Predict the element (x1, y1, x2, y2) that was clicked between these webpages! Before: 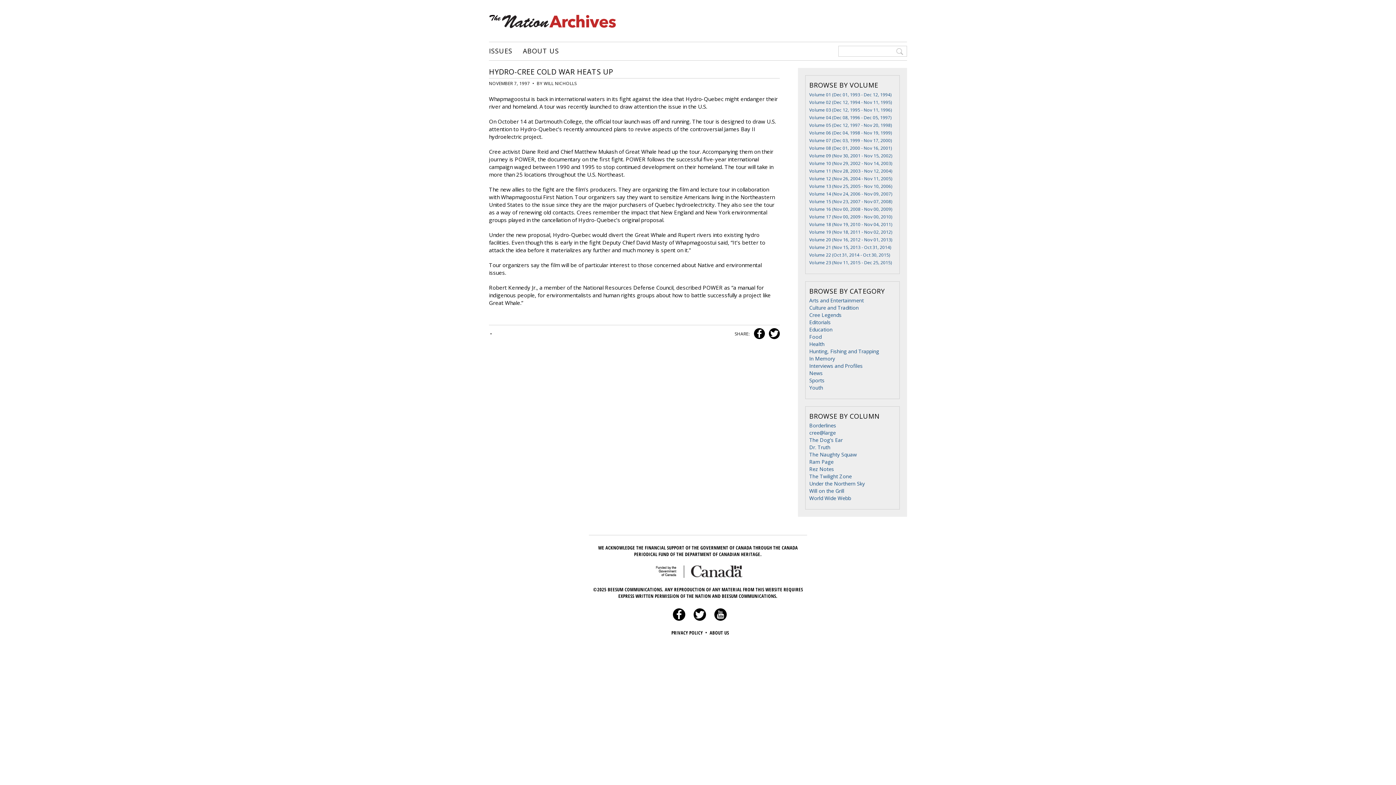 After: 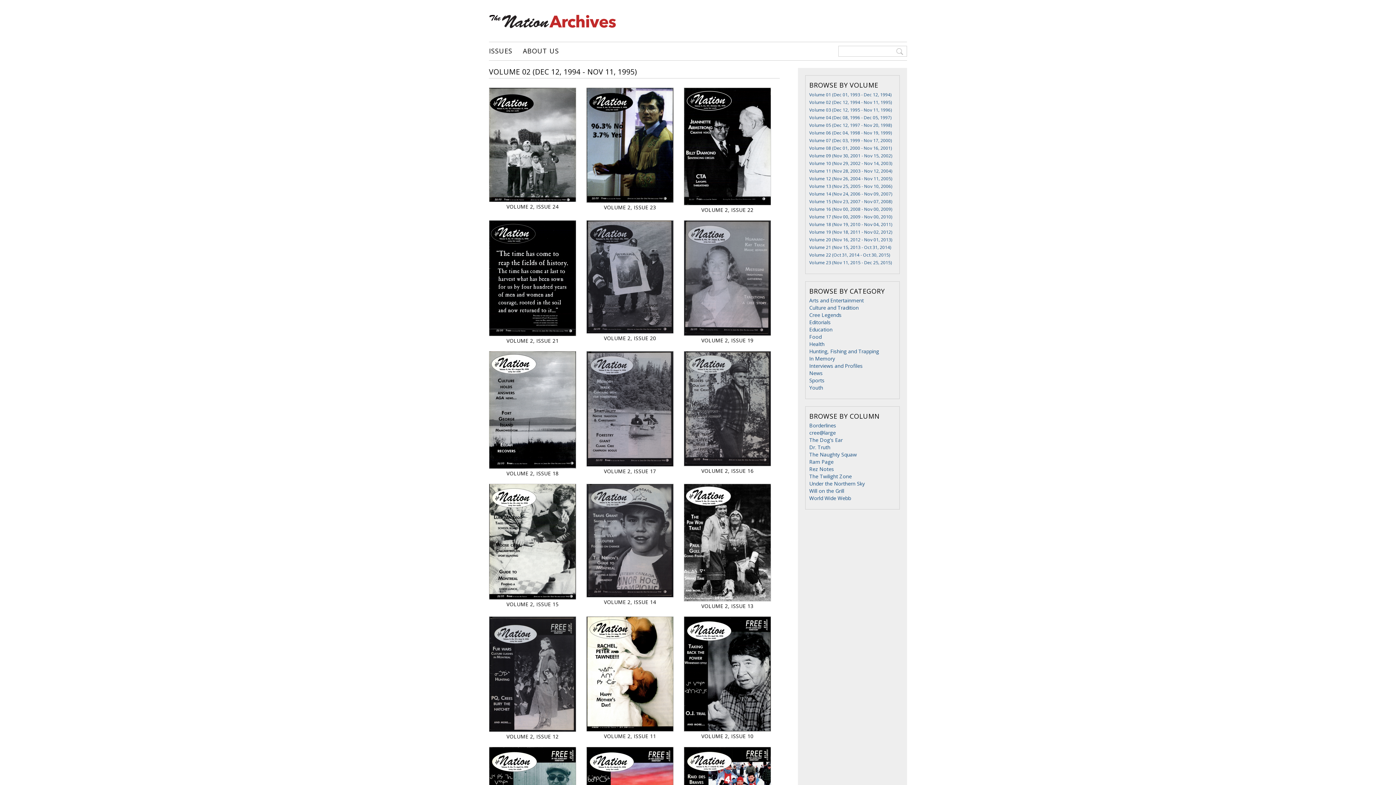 Action: label: Volume 02 (Dec 12, 1994 - Nov 11, 1995) bbox: (809, 99, 892, 105)